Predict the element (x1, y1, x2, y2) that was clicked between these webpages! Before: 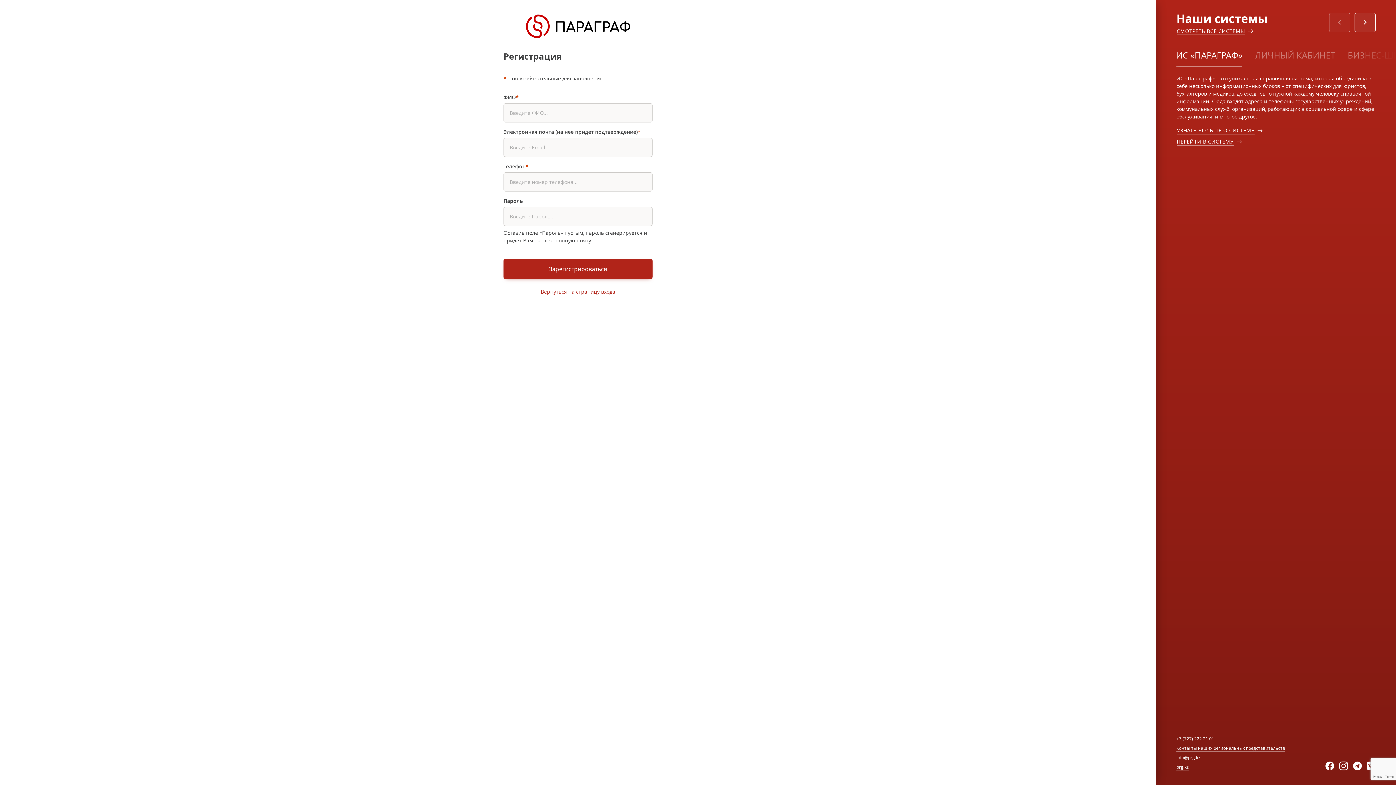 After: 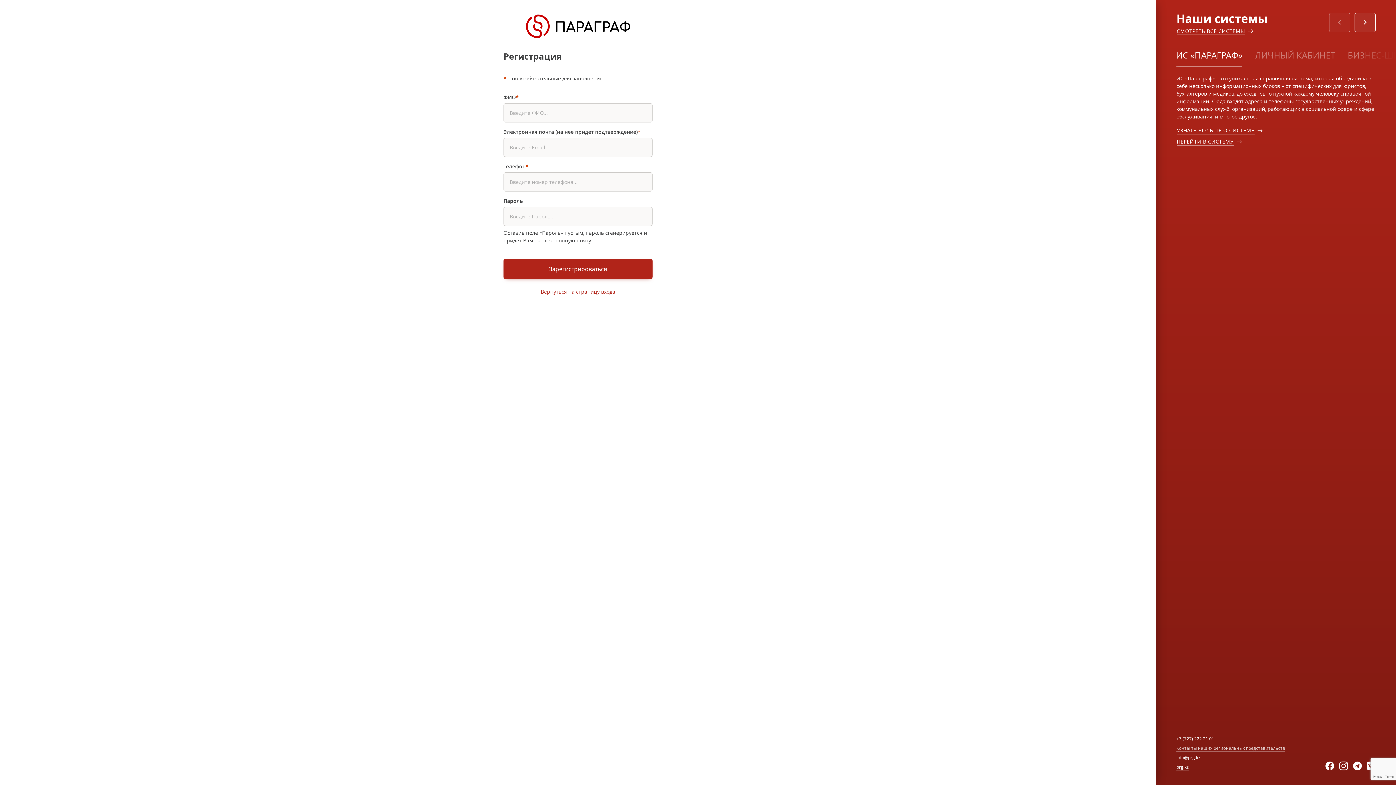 Action: label: Контакты наших региональных представительств bbox: (1176, 745, 1285, 751)